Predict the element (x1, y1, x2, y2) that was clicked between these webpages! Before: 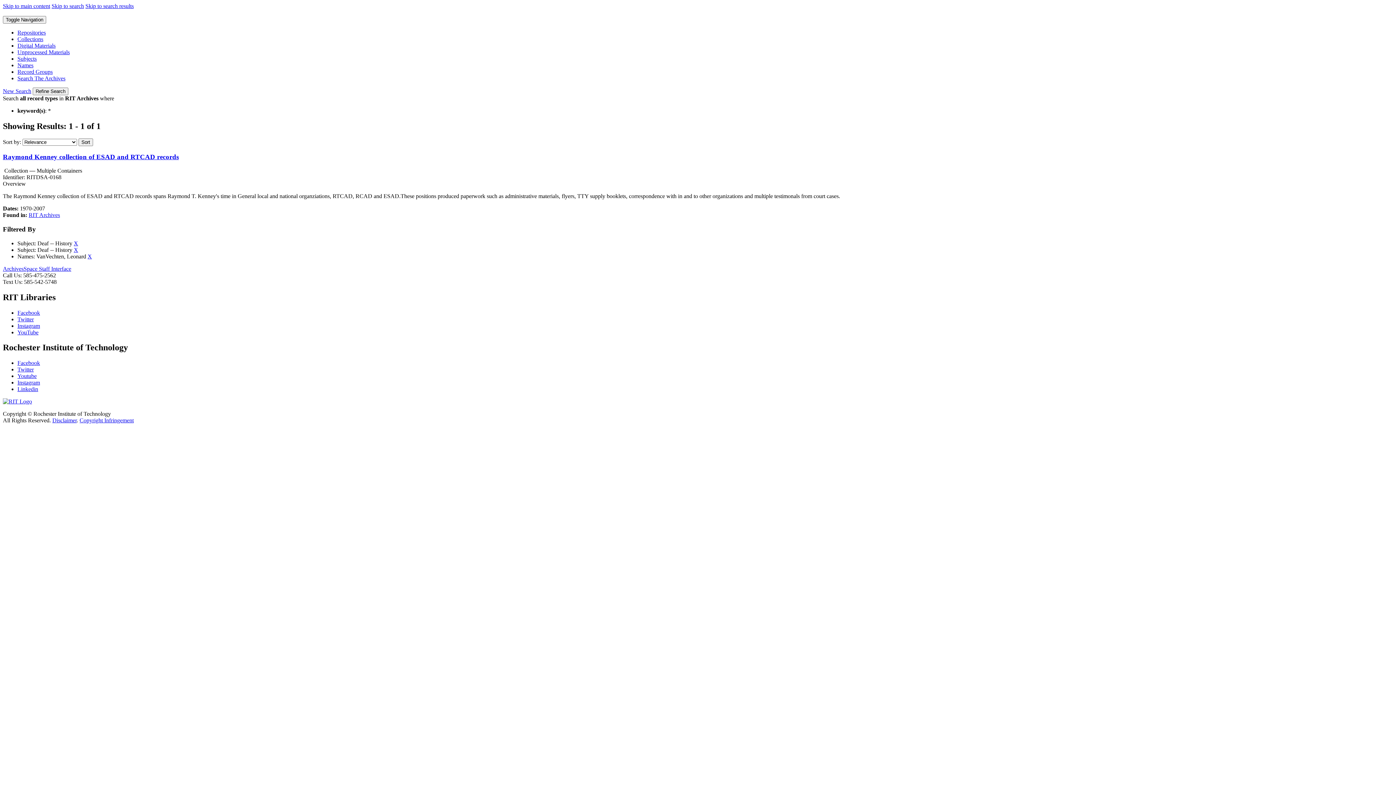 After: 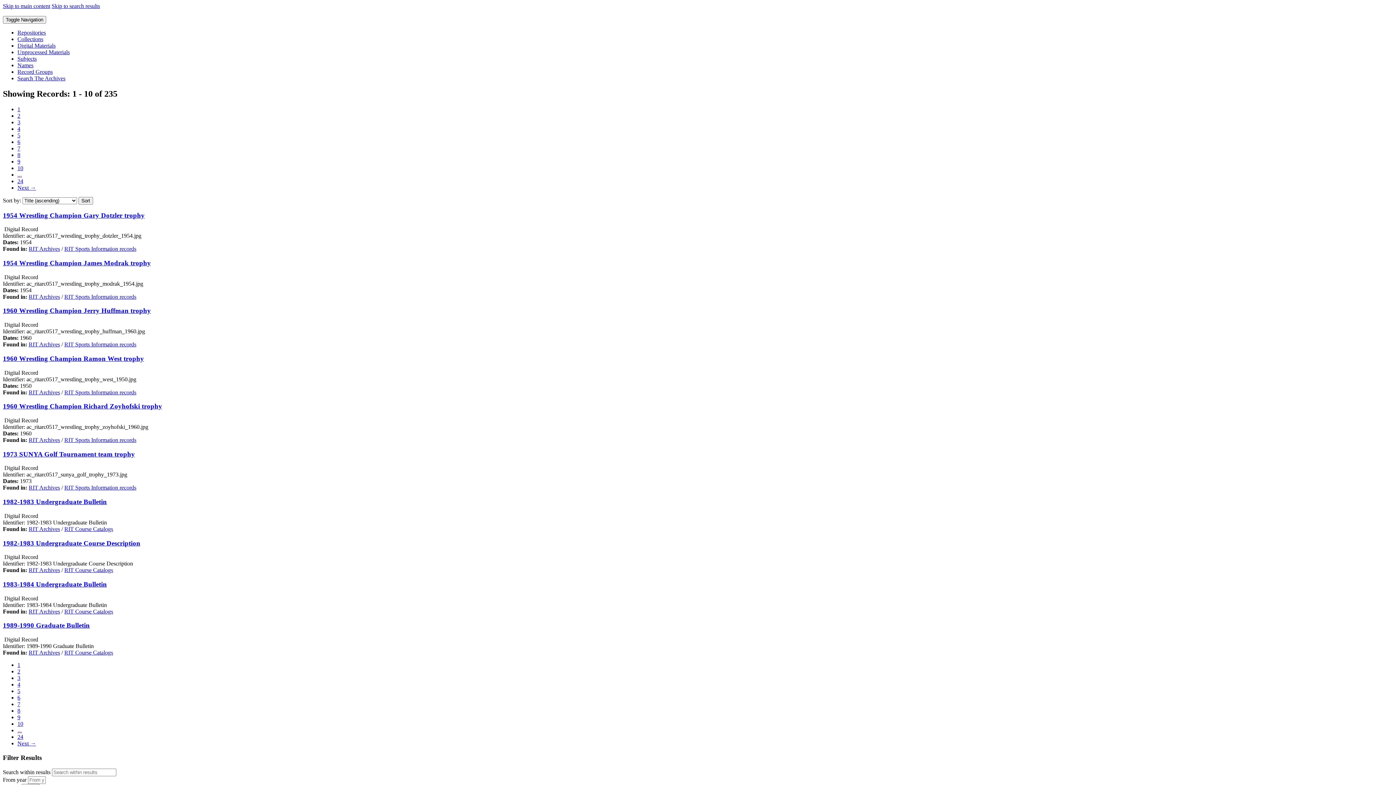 Action: bbox: (17, 42, 55, 48) label: Digital Materials